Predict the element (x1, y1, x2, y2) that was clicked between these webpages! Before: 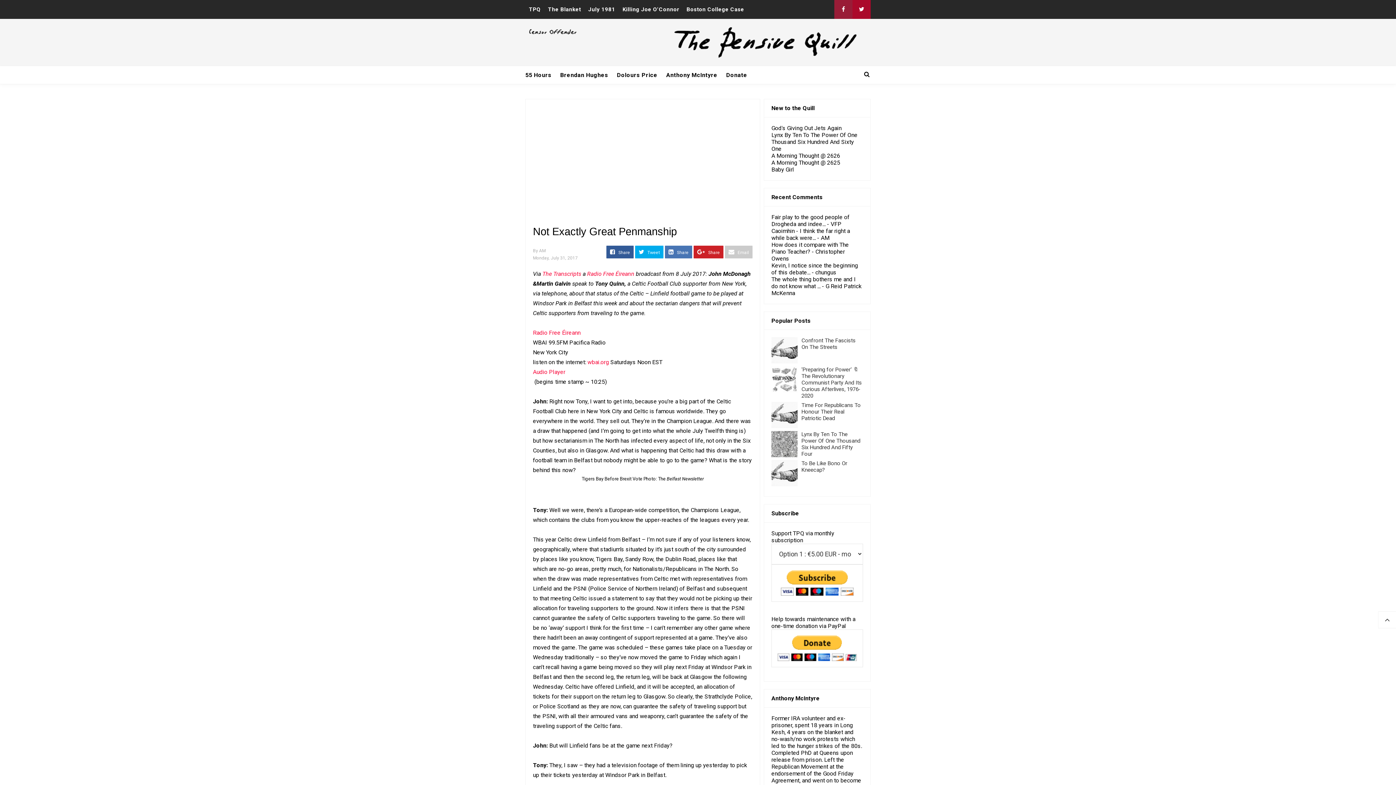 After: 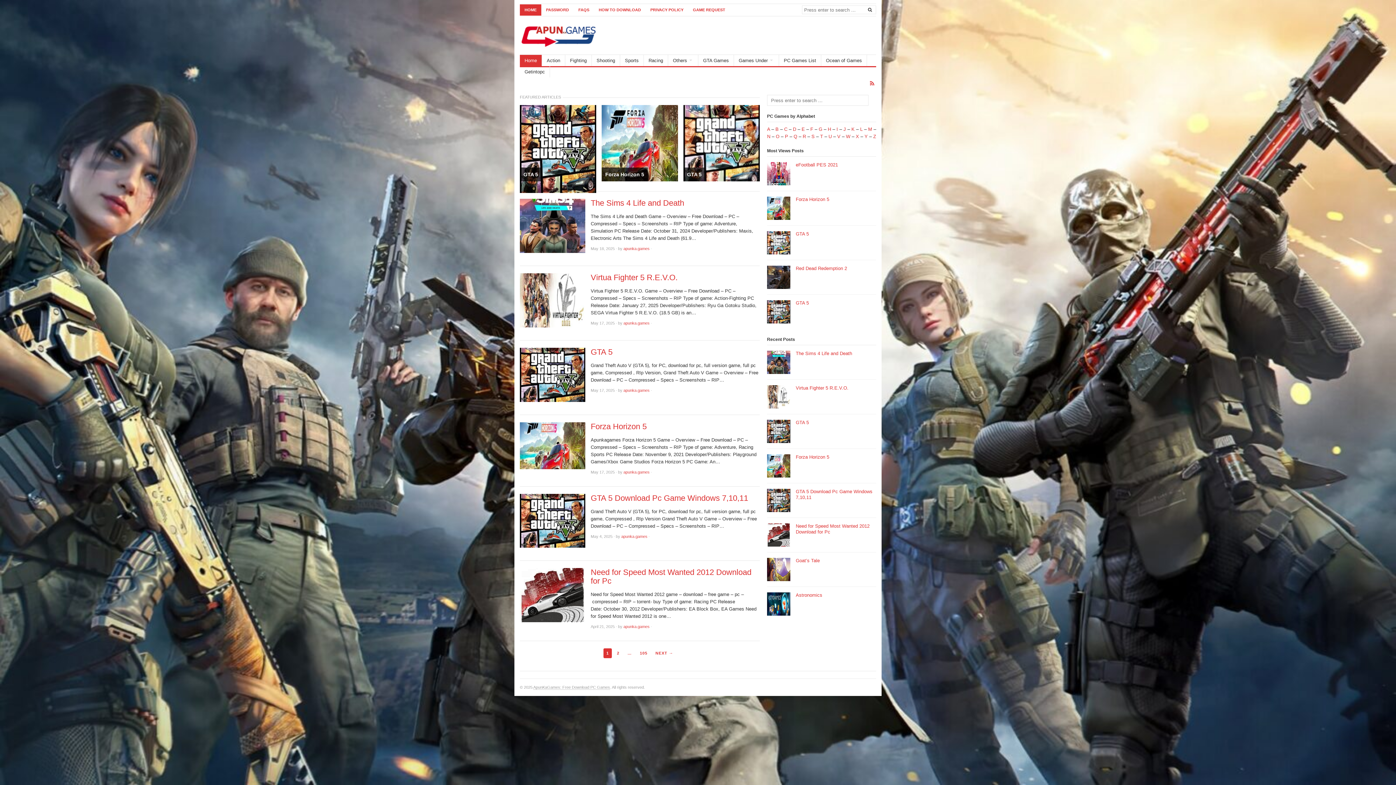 Action: bbox: (841, 742, 861, 749) label: the 80s